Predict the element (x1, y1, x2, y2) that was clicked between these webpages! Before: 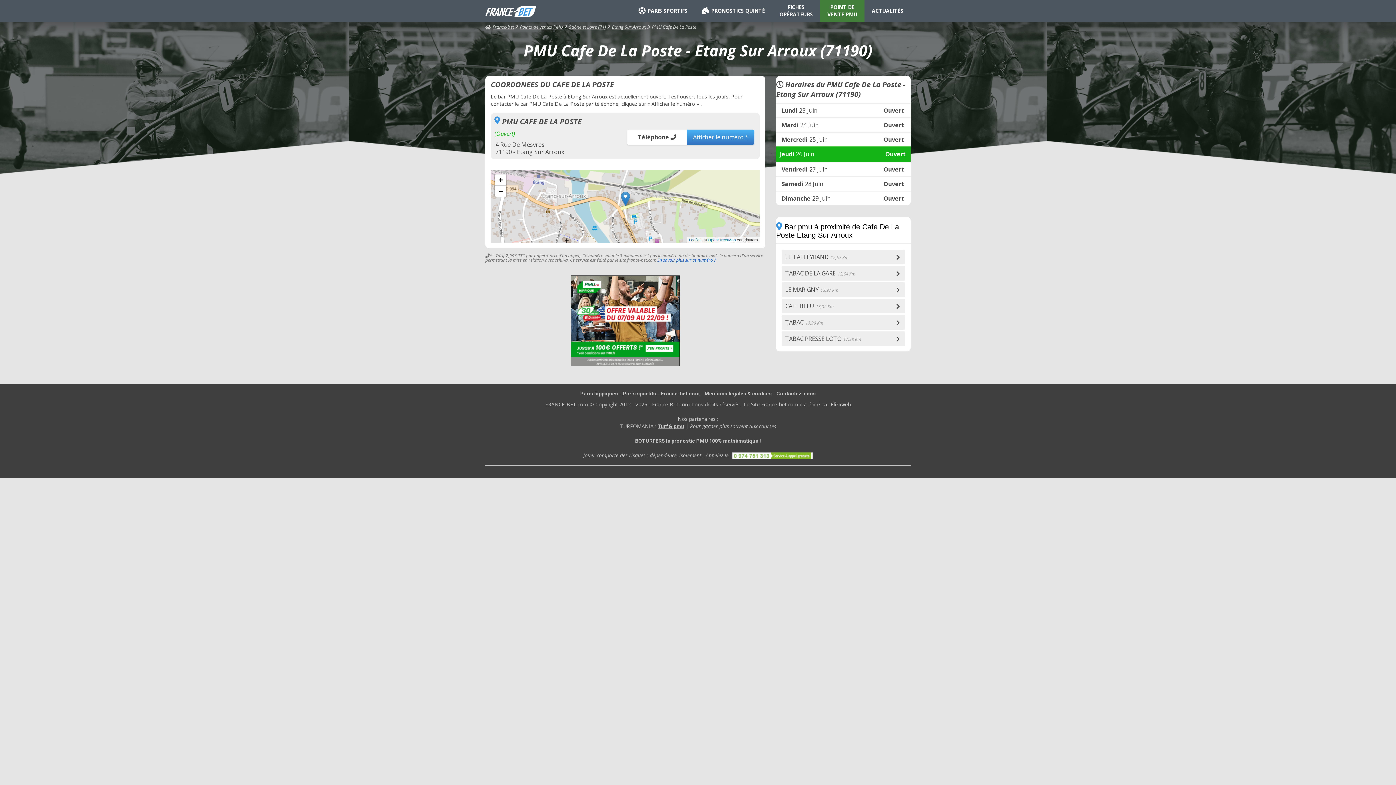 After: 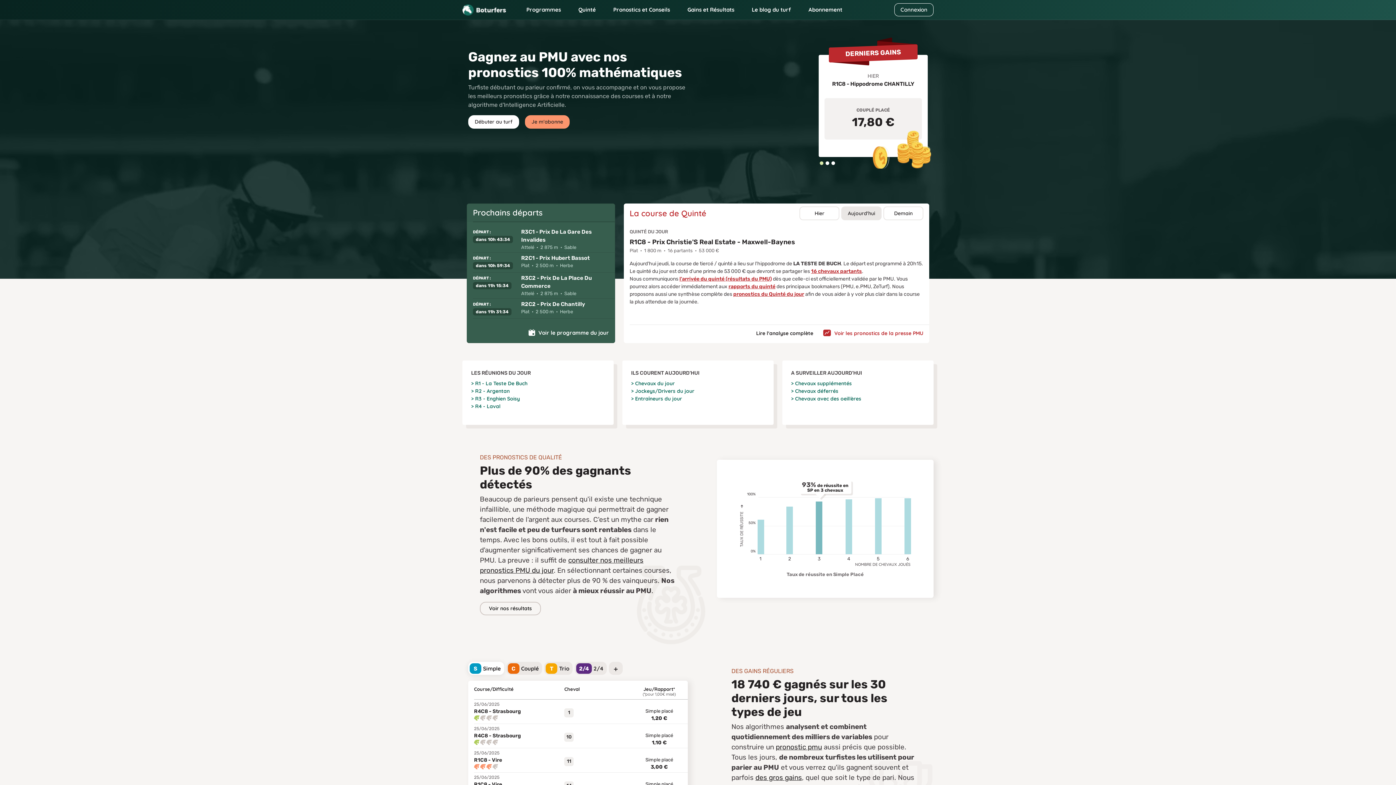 Action: bbox: (635, 438, 761, 444) label: BOTURFERS le pronostic PMU 100% mathématique !